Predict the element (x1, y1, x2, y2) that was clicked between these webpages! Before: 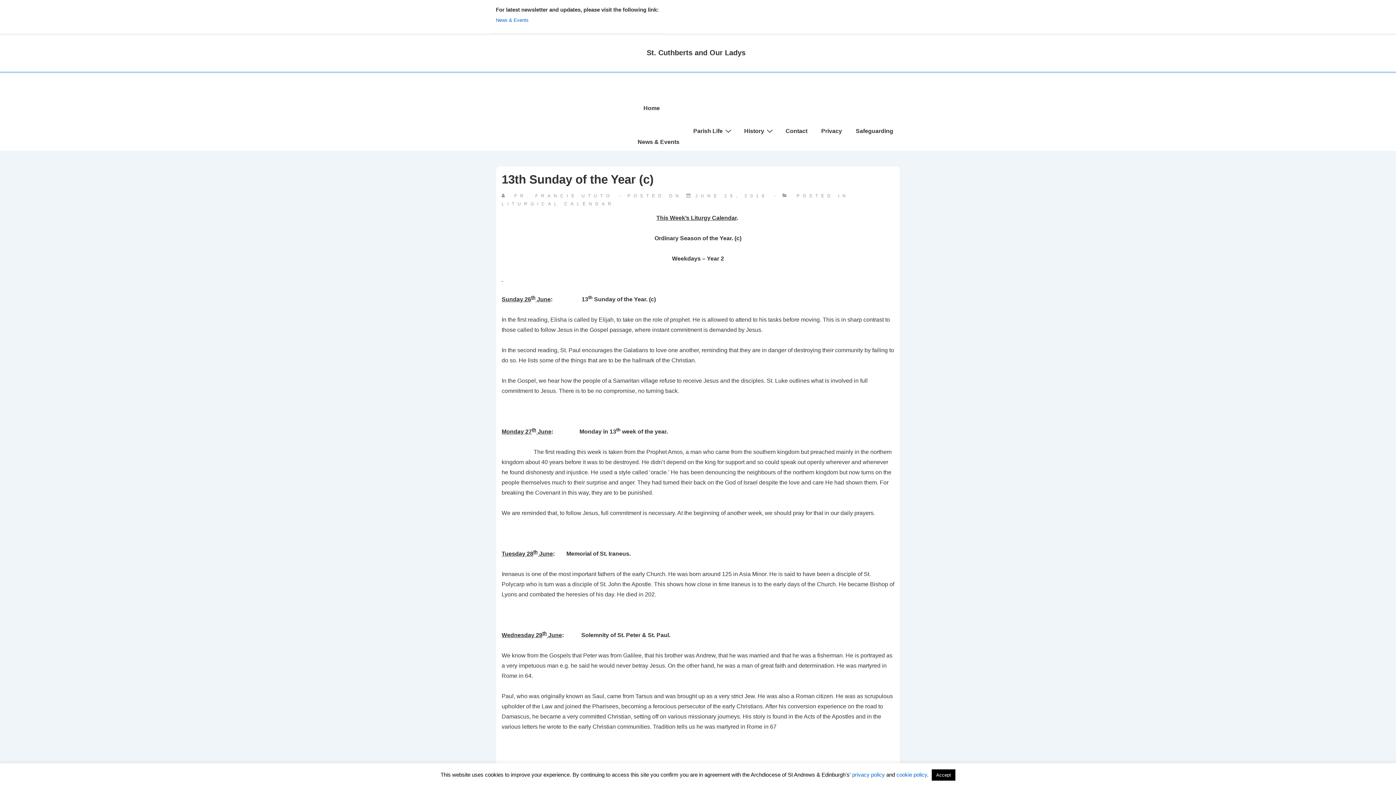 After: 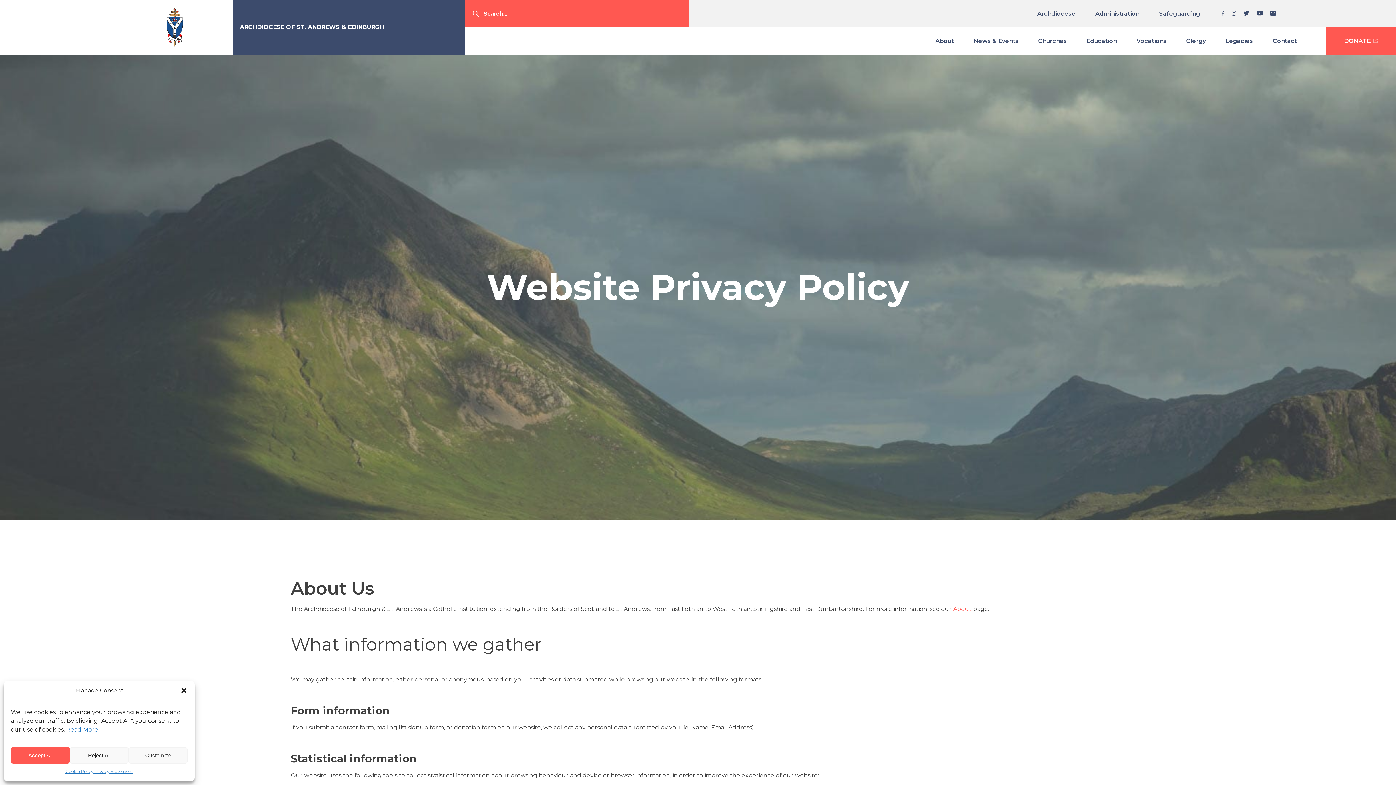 Action: bbox: (852, 772, 885, 778) label: privacy policy